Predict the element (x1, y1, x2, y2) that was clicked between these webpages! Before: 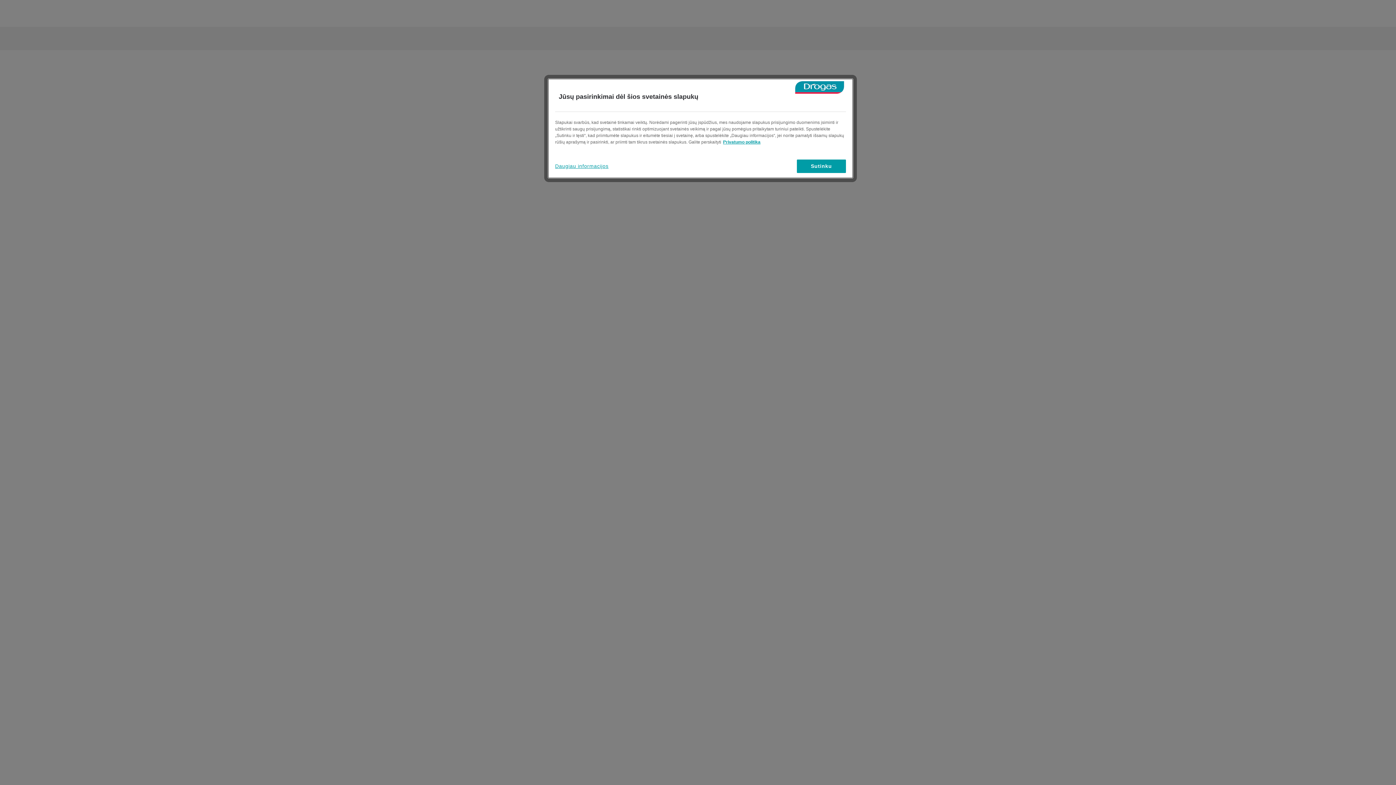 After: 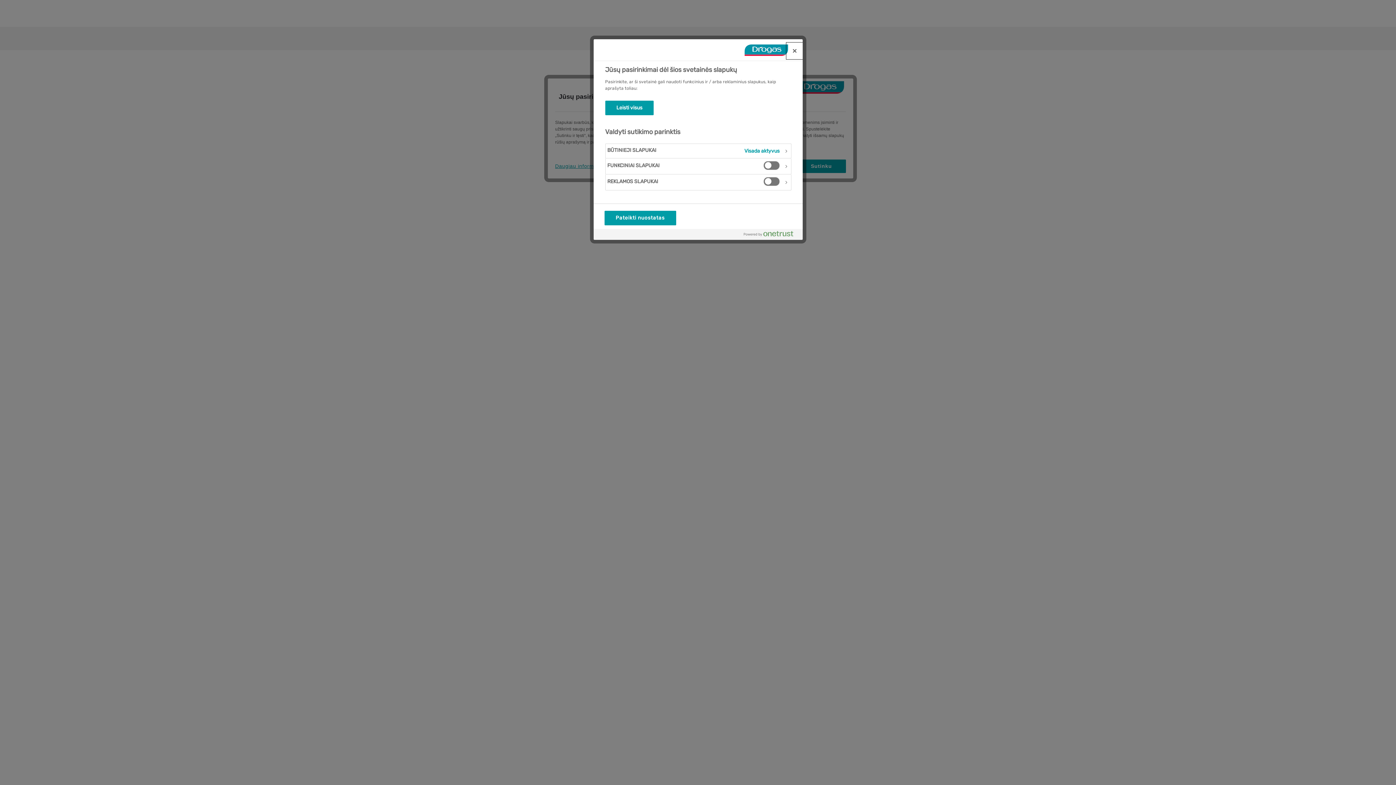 Action: label: Daugiau informacijos bbox: (555, 159, 608, 173)